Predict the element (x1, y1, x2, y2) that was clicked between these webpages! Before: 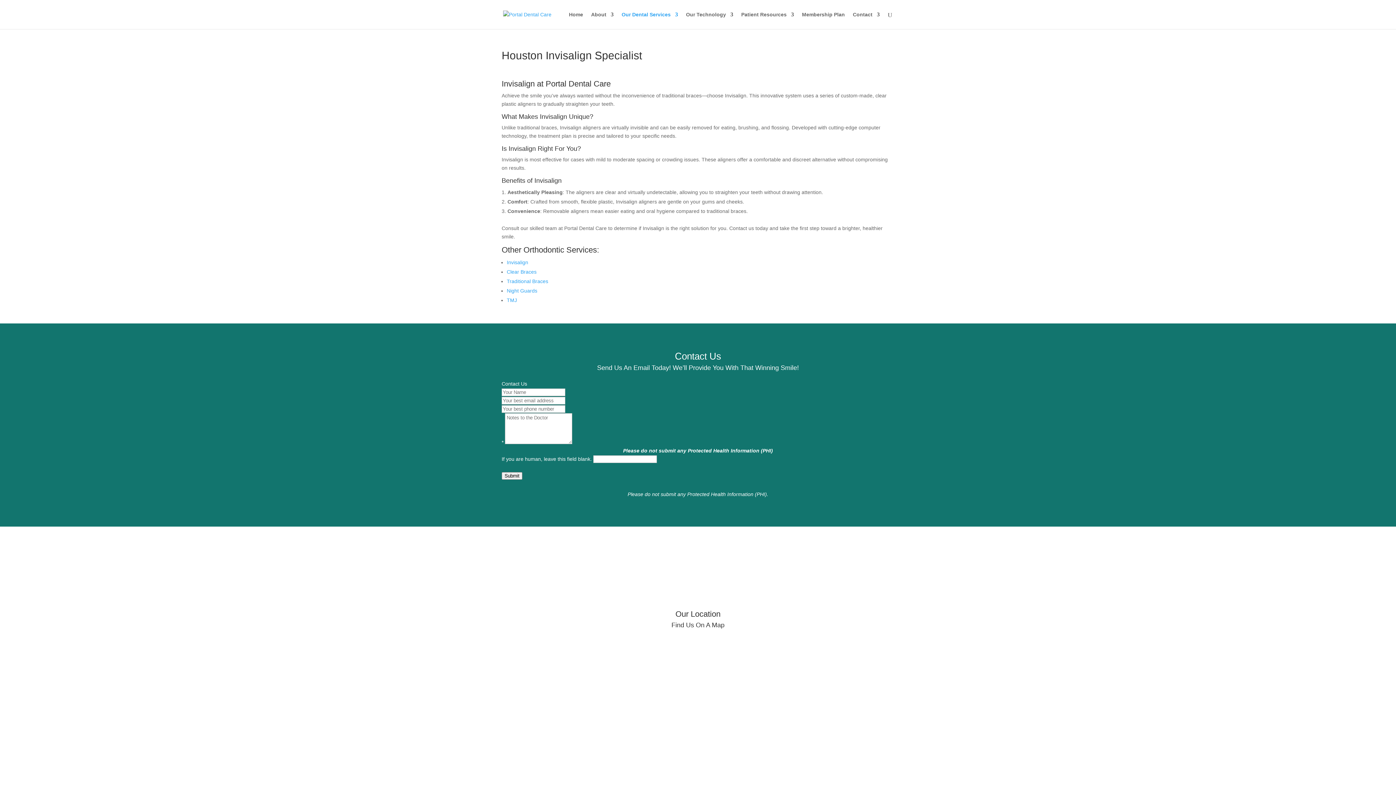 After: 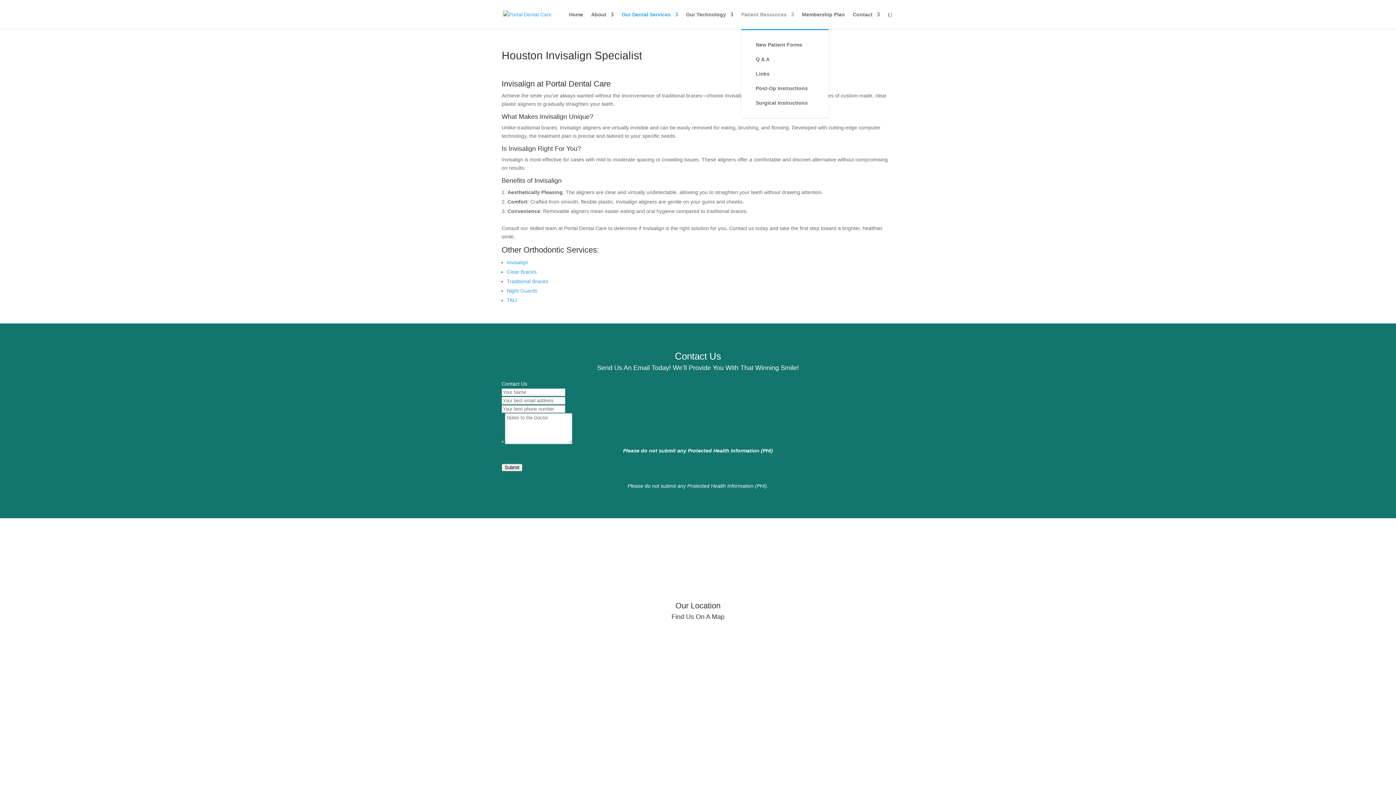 Action: label: Patient Resources bbox: (741, 12, 794, 29)